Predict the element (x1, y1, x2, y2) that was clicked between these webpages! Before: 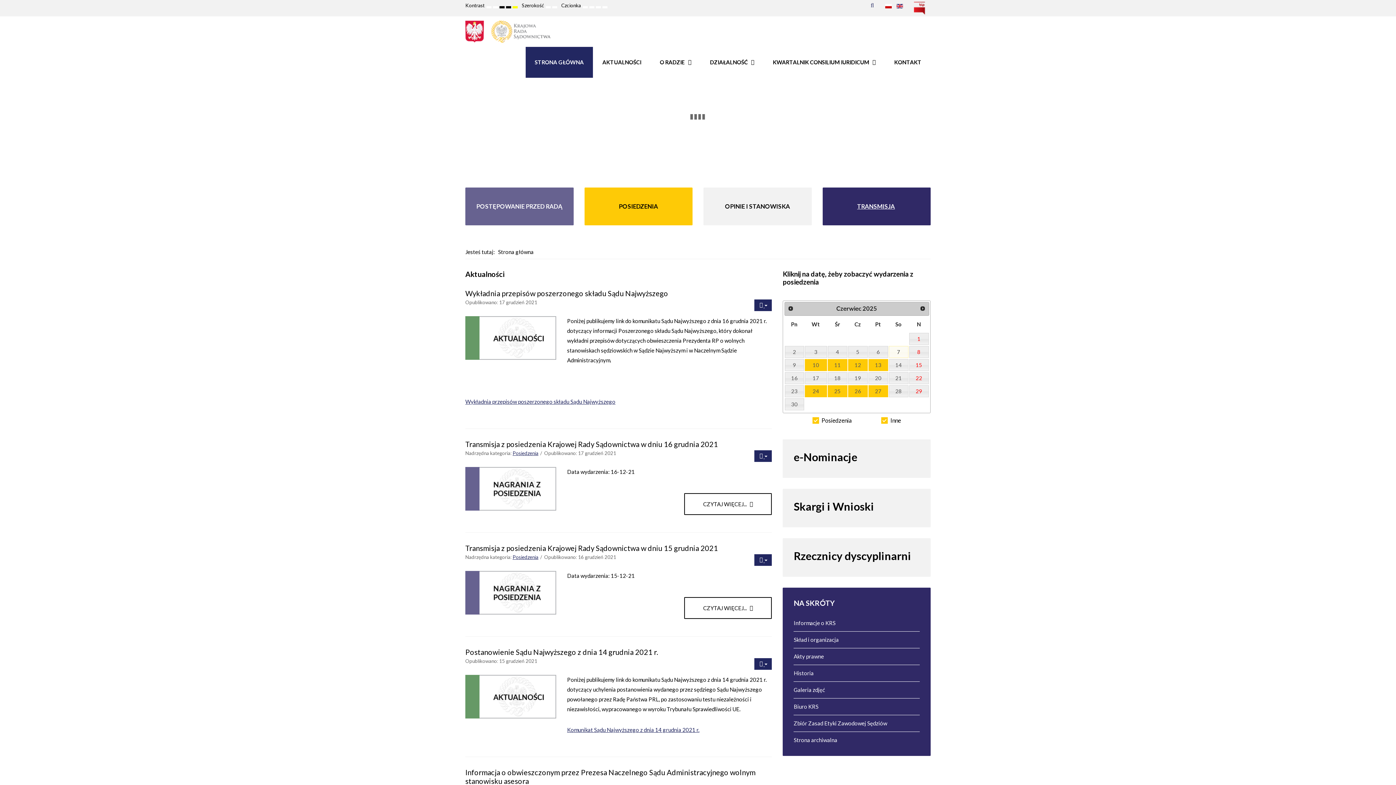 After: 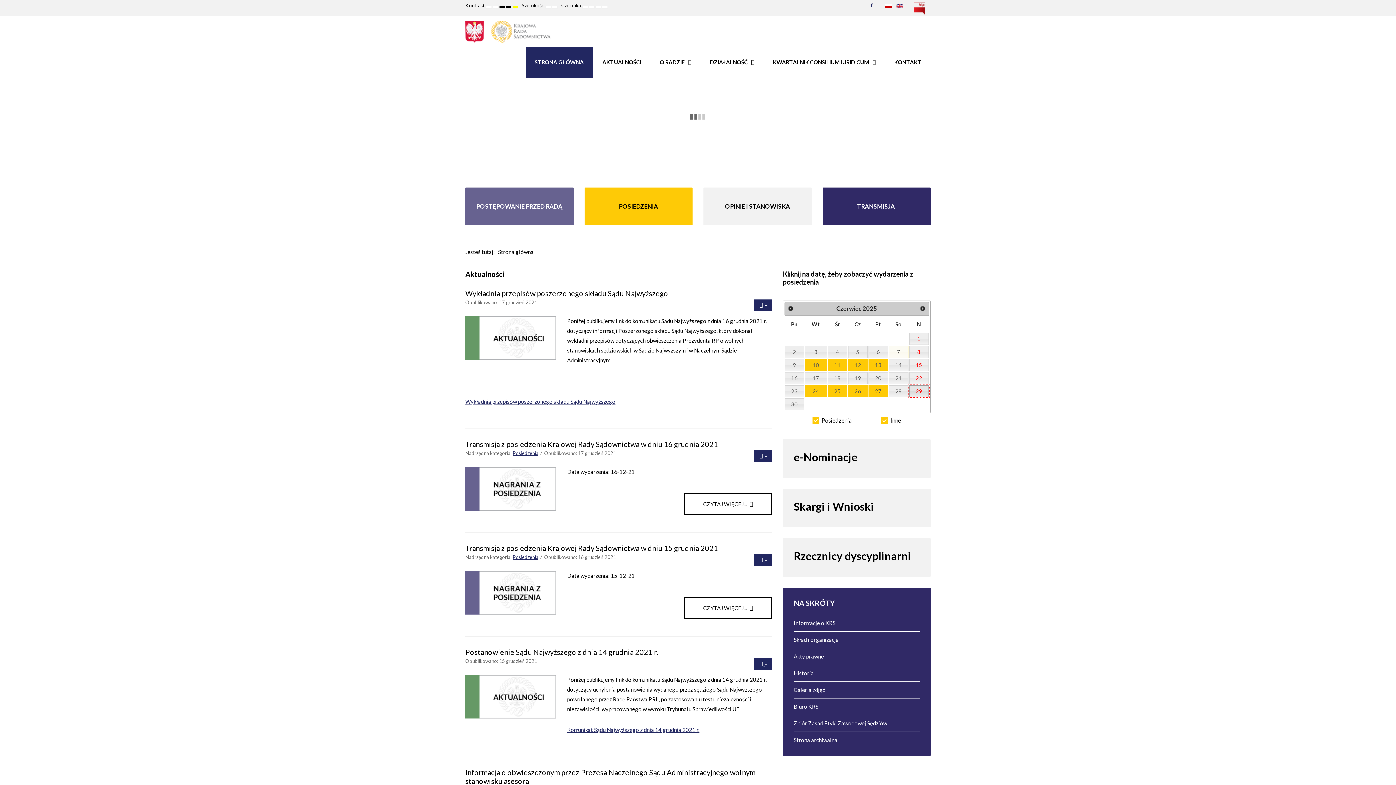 Action: label: 29 bbox: (909, 385, 928, 397)